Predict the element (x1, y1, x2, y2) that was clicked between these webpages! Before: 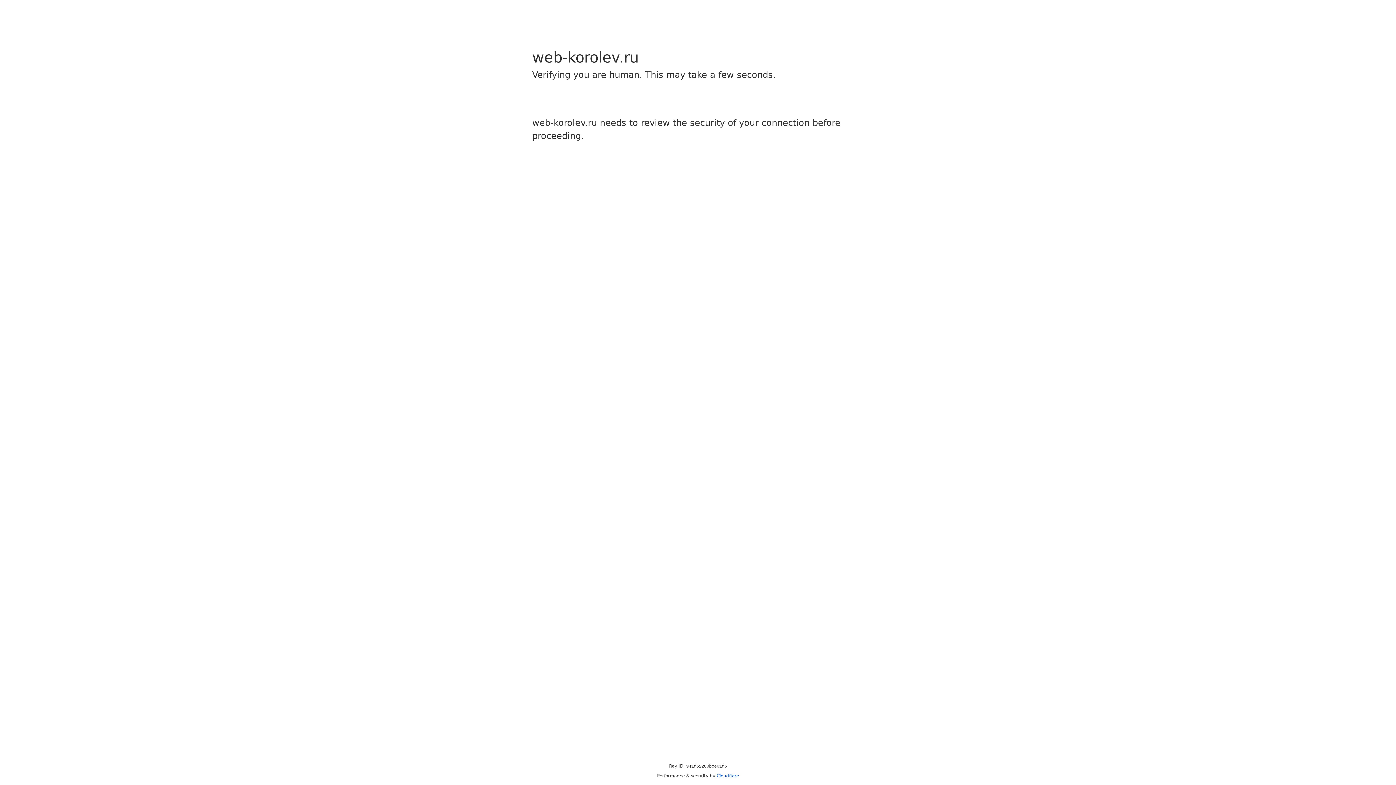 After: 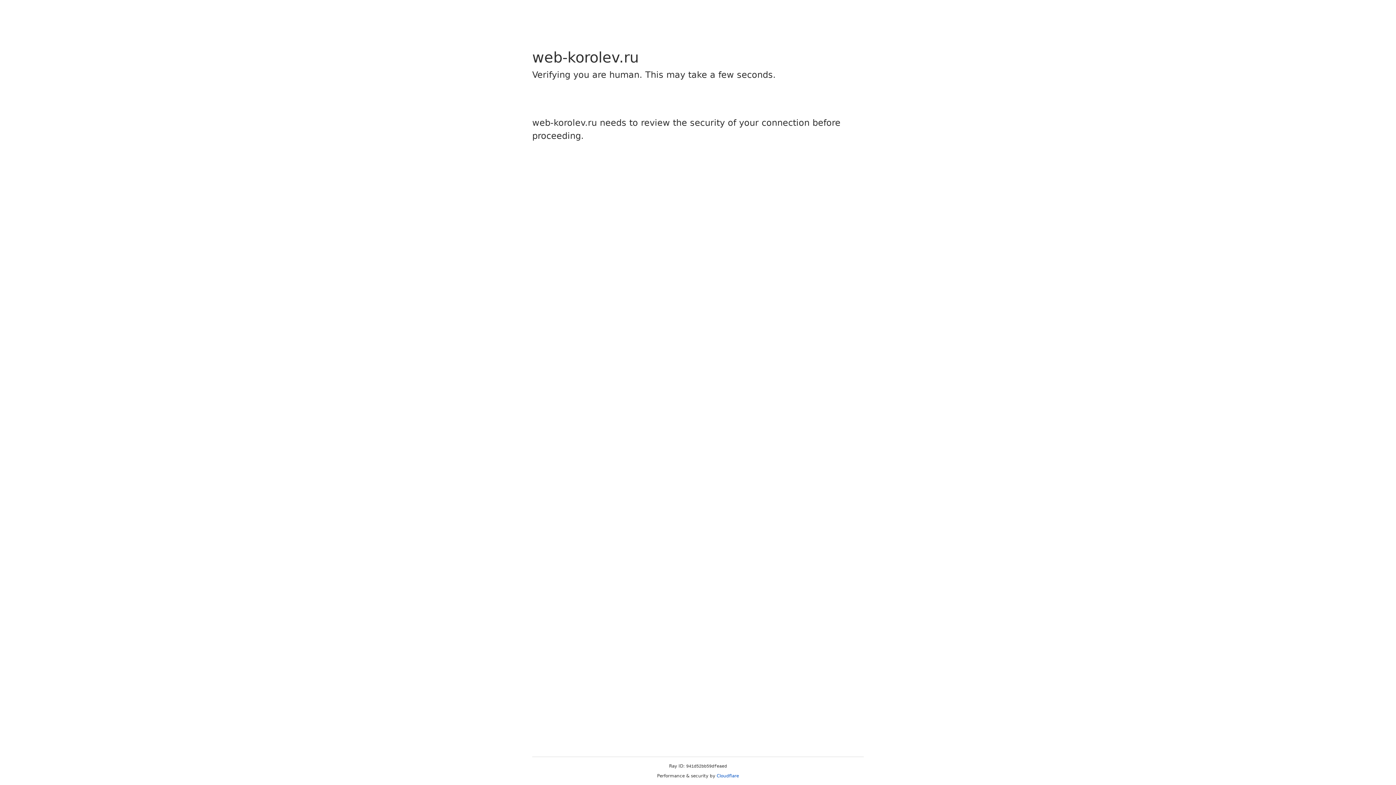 Action: bbox: (716, 773, 739, 778) label: Cloudflare